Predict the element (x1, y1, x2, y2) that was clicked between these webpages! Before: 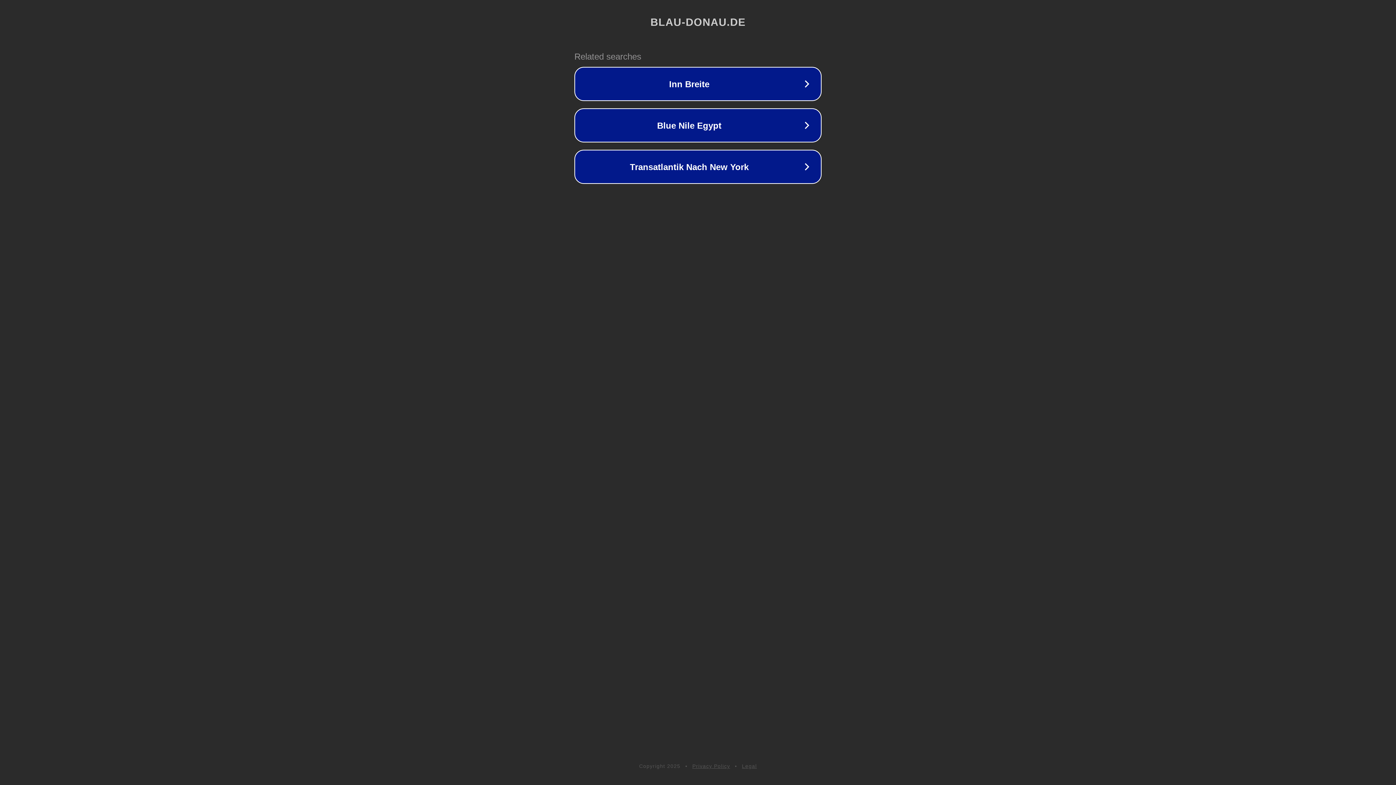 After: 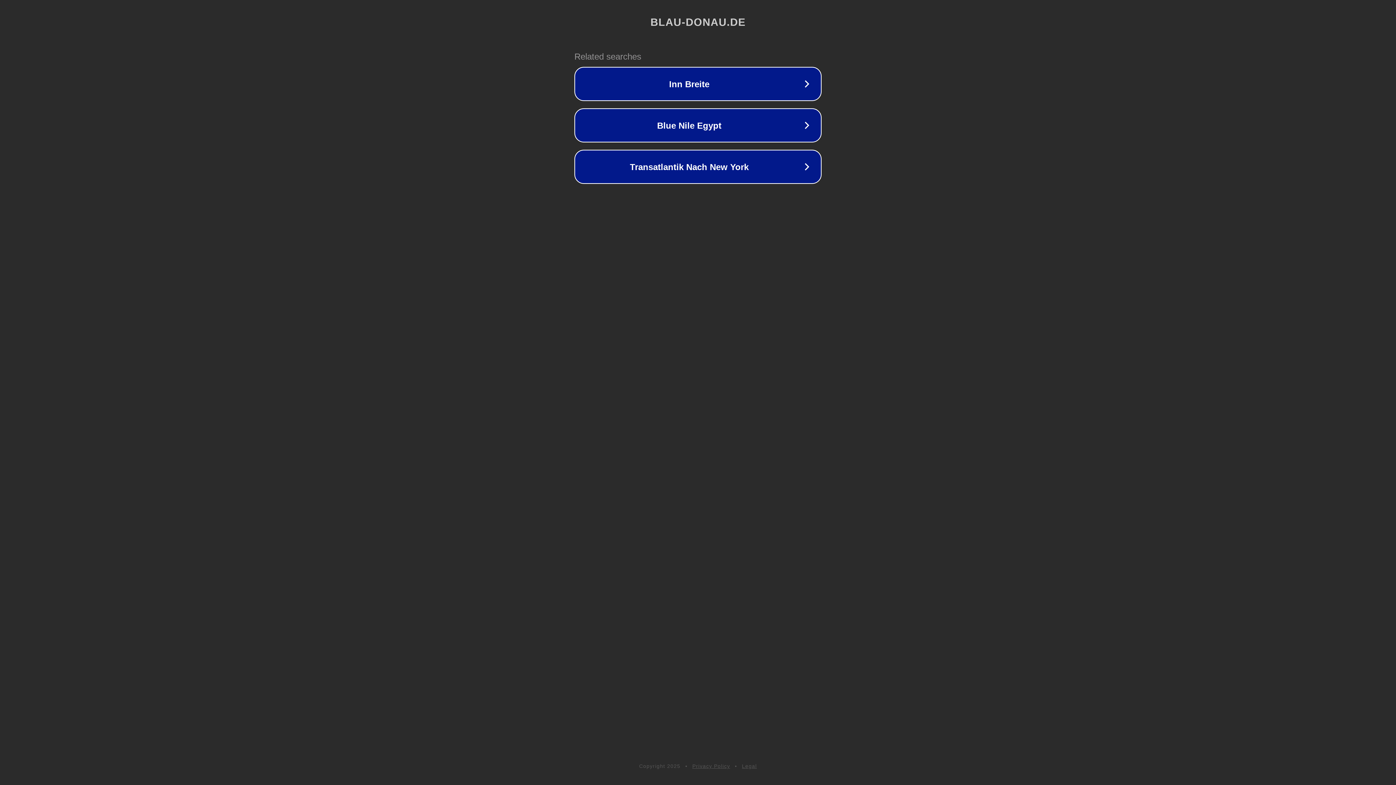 Action: label: Legal bbox: (742, 763, 757, 769)